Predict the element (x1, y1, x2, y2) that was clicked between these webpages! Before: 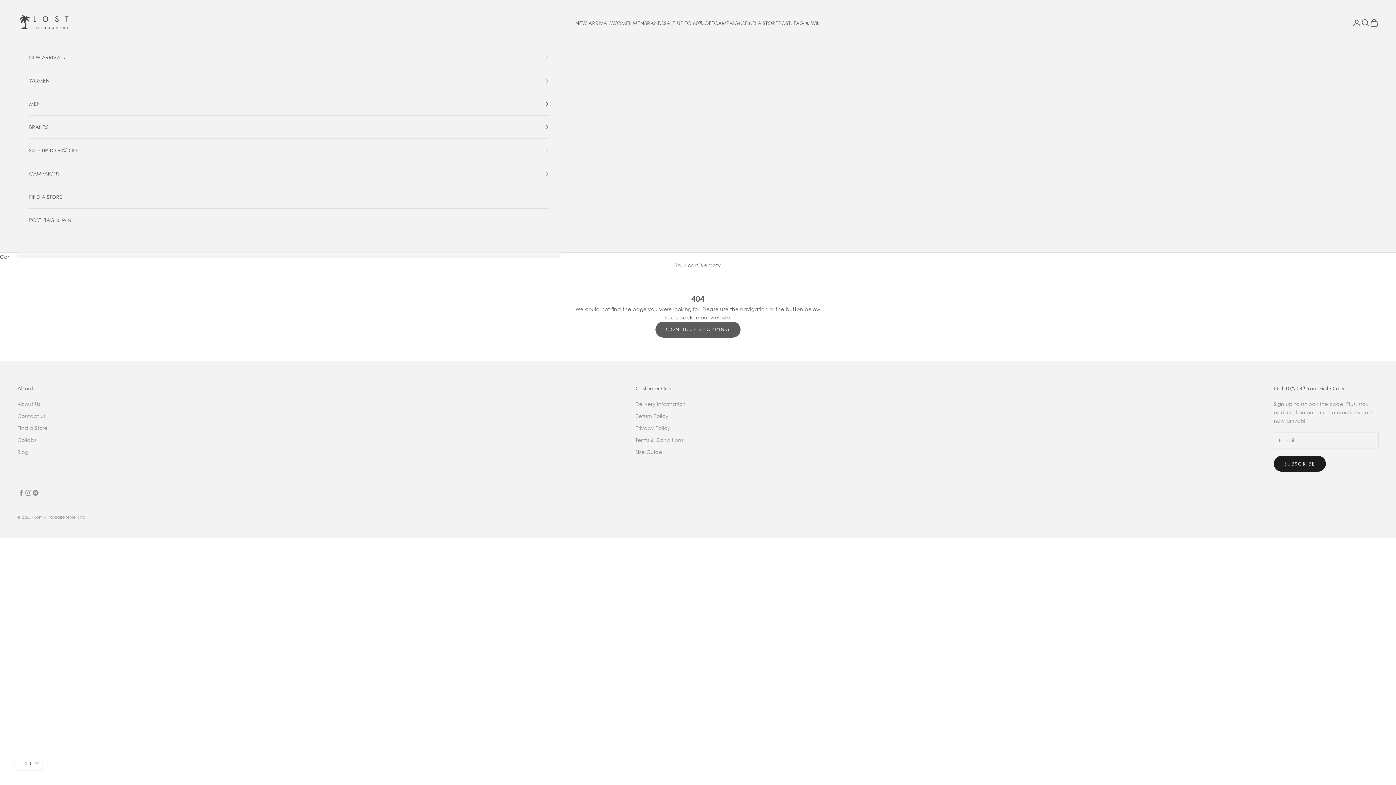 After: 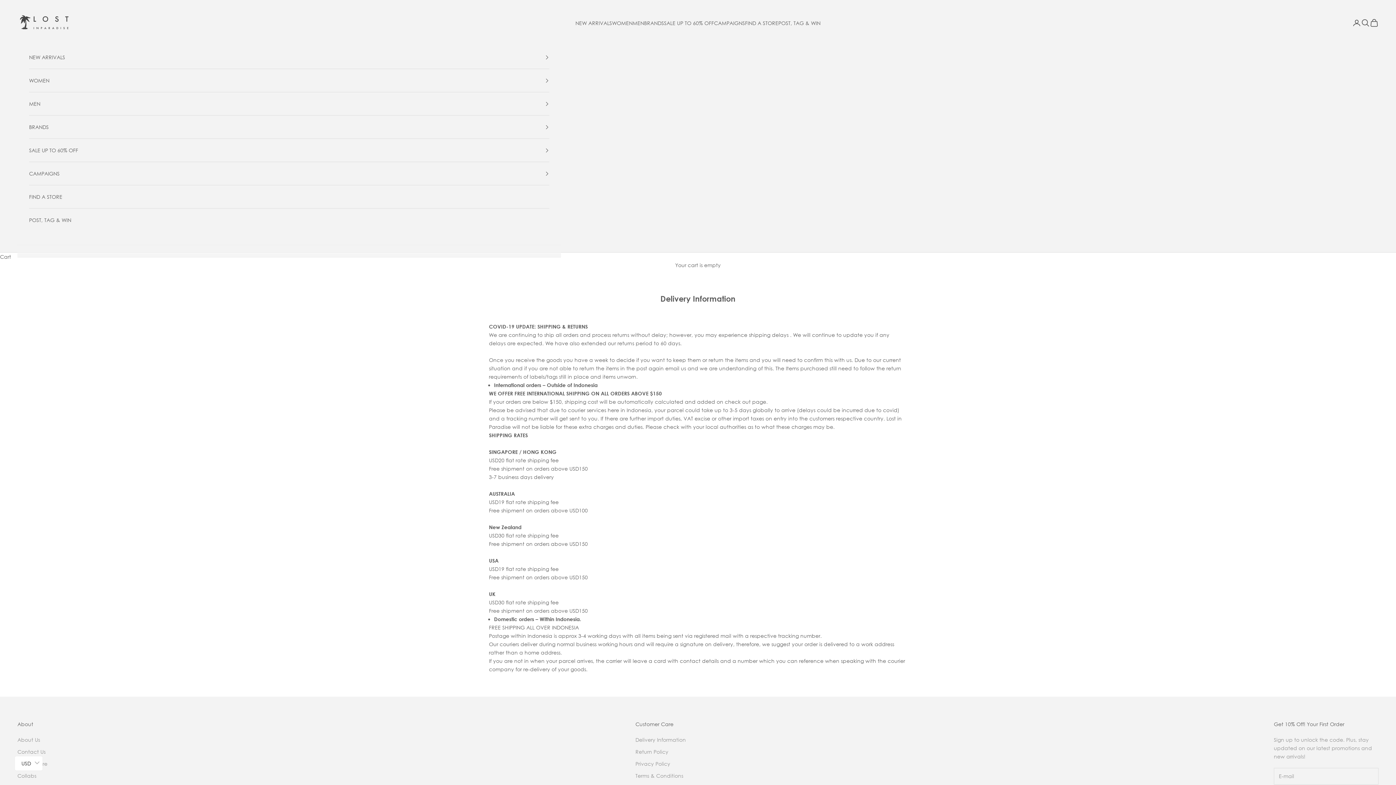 Action: bbox: (635, 400, 686, 407) label: Delivery Information